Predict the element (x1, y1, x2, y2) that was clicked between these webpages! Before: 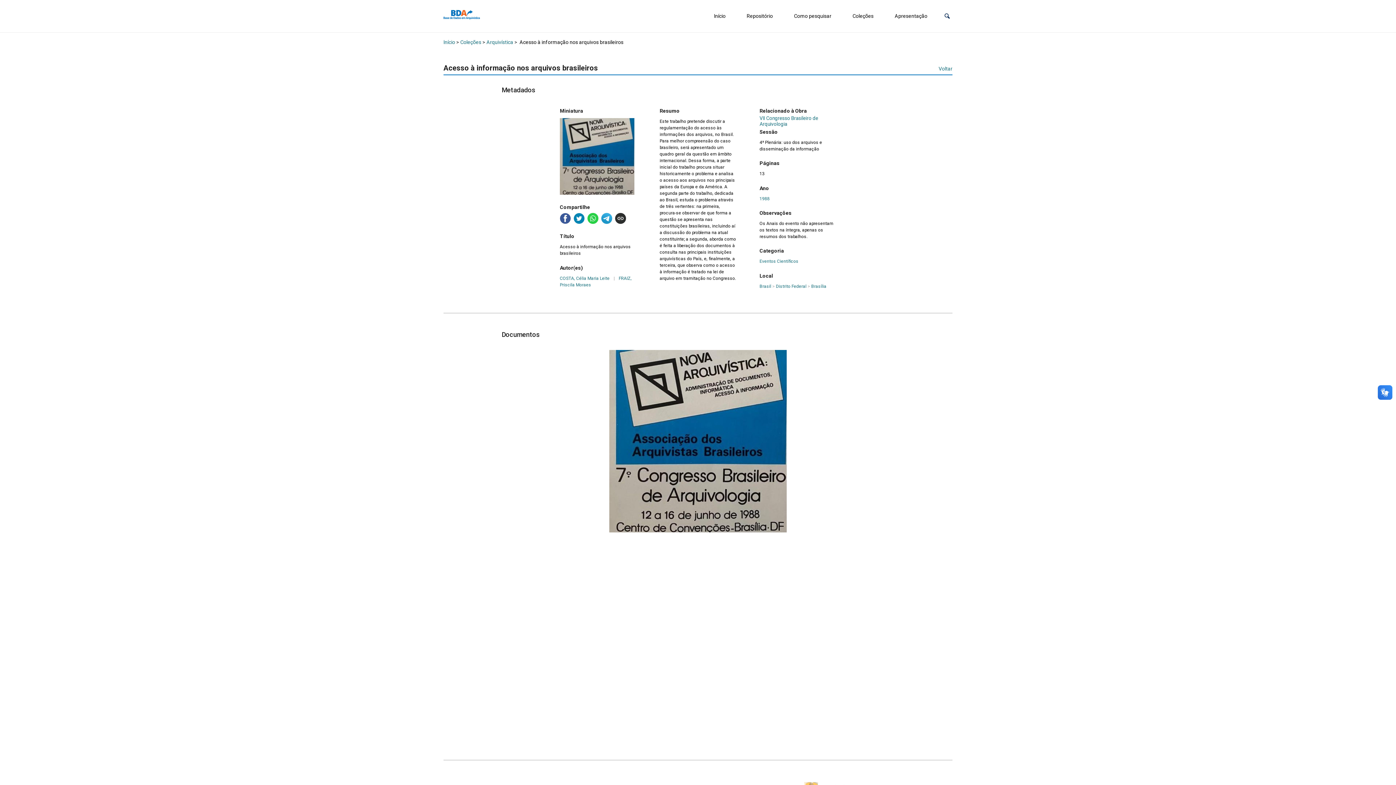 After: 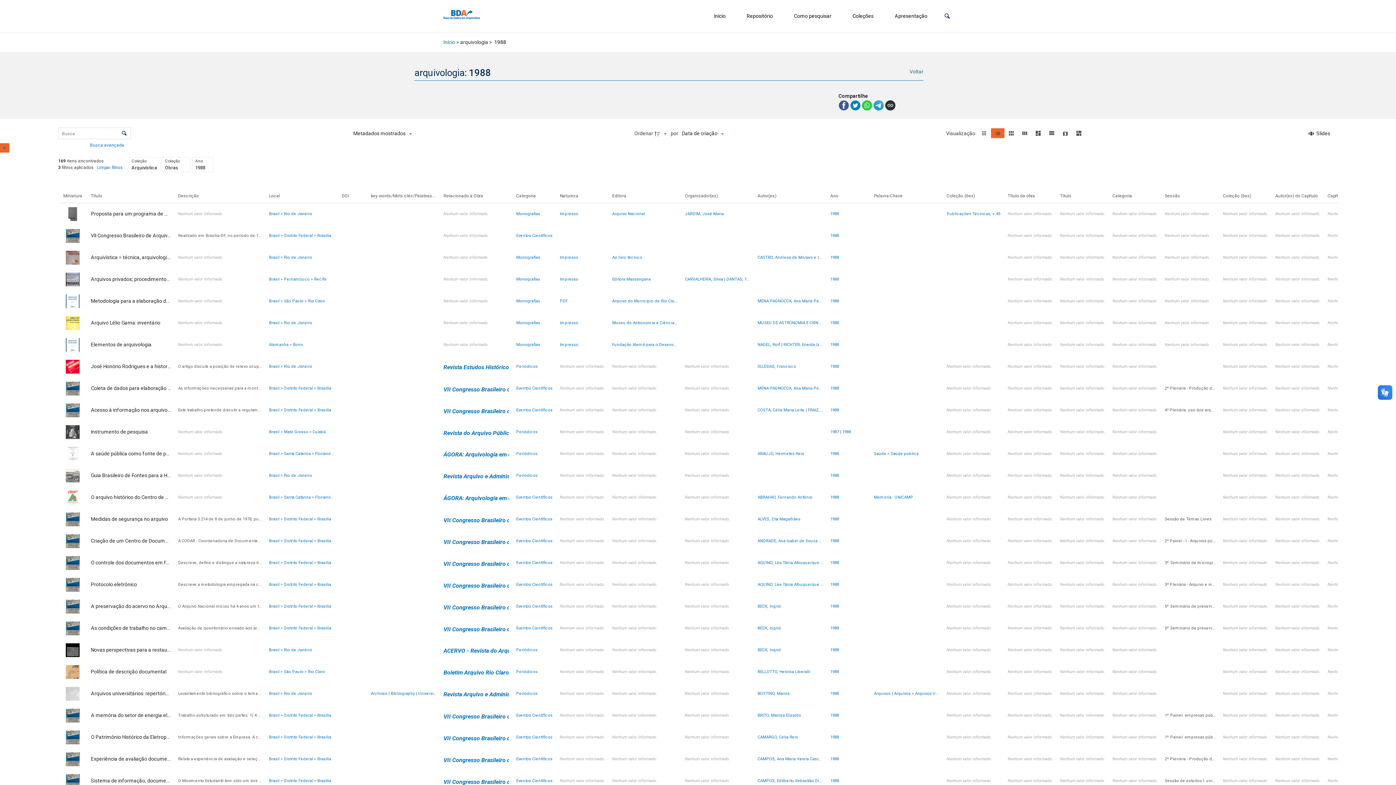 Action: bbox: (759, 196, 769, 201) label: 1988